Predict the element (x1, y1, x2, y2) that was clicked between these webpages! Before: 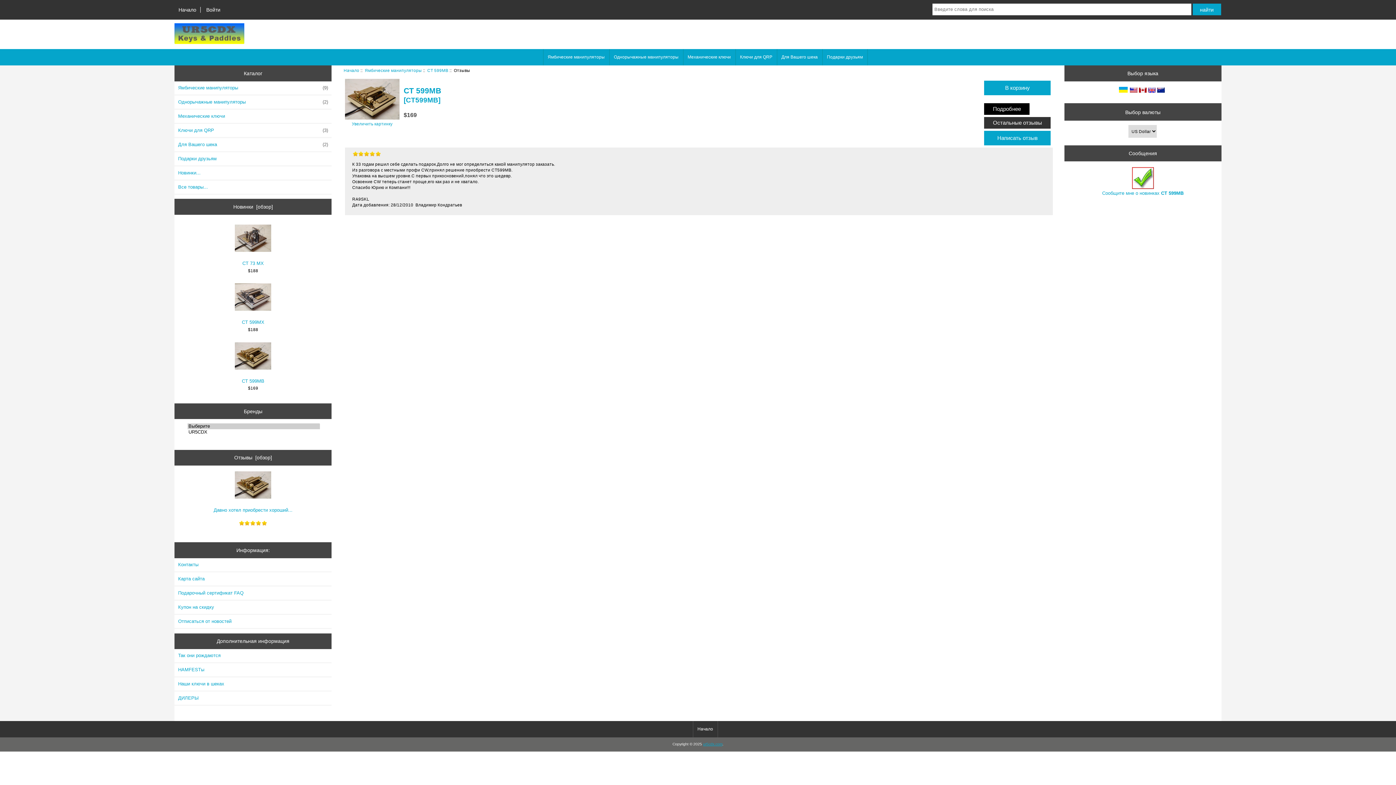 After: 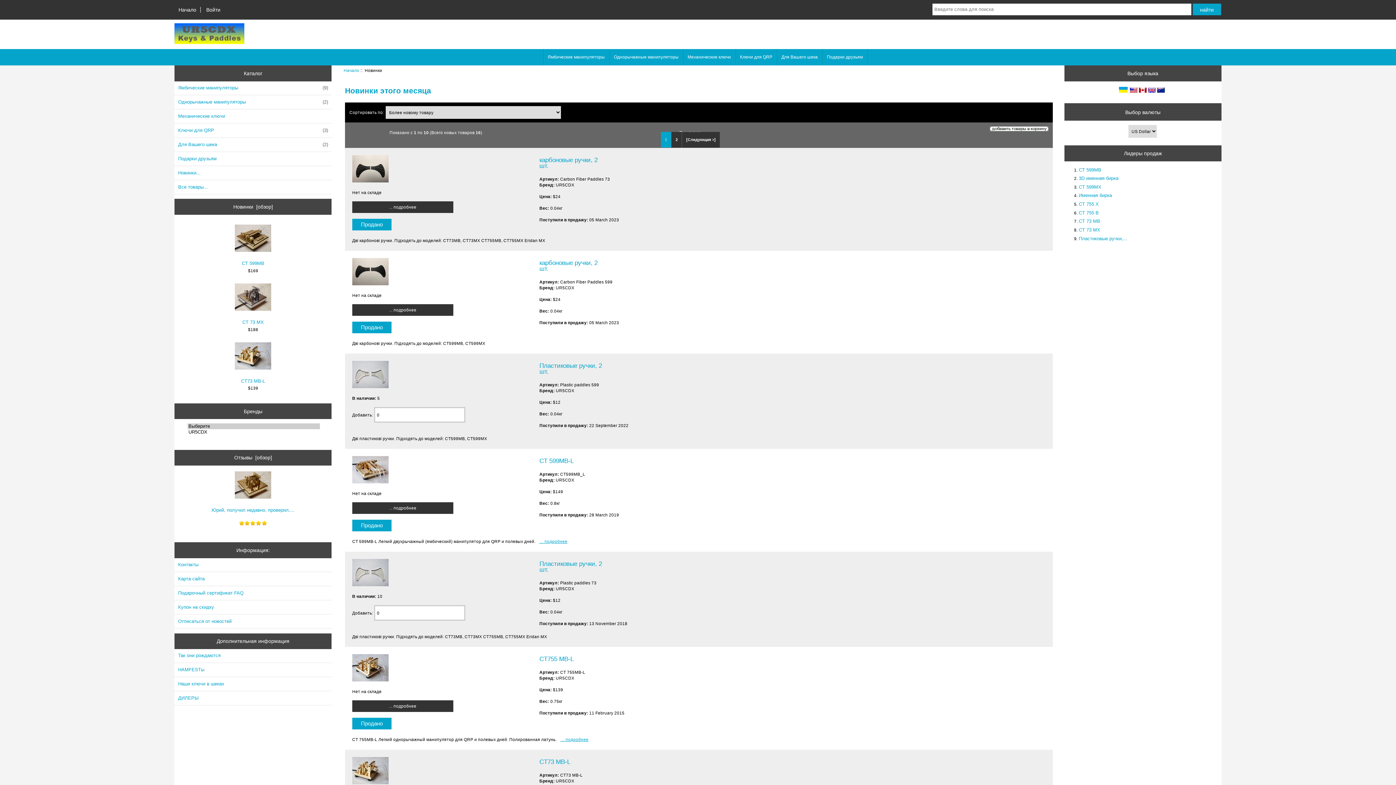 Action: label: Новинки... bbox: (174, 166, 331, 179)